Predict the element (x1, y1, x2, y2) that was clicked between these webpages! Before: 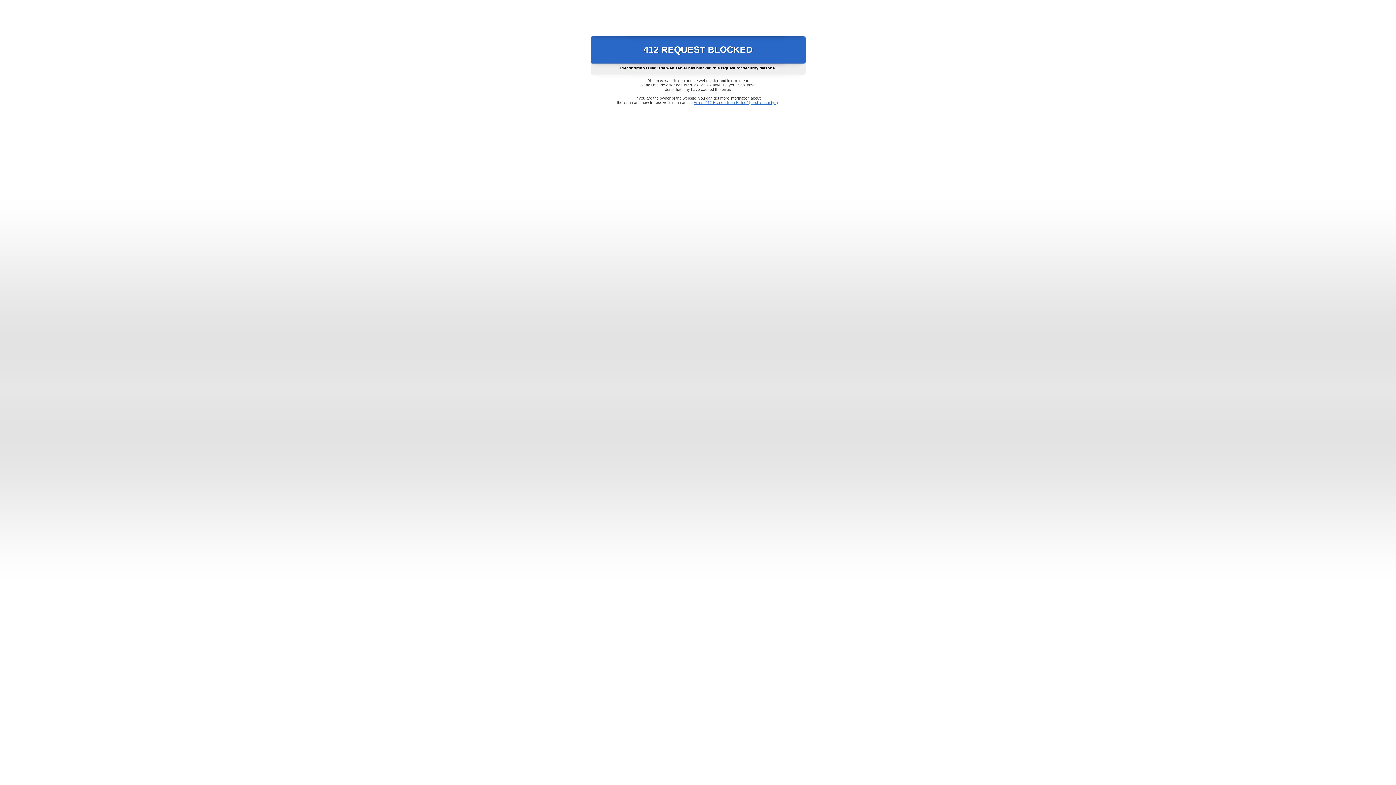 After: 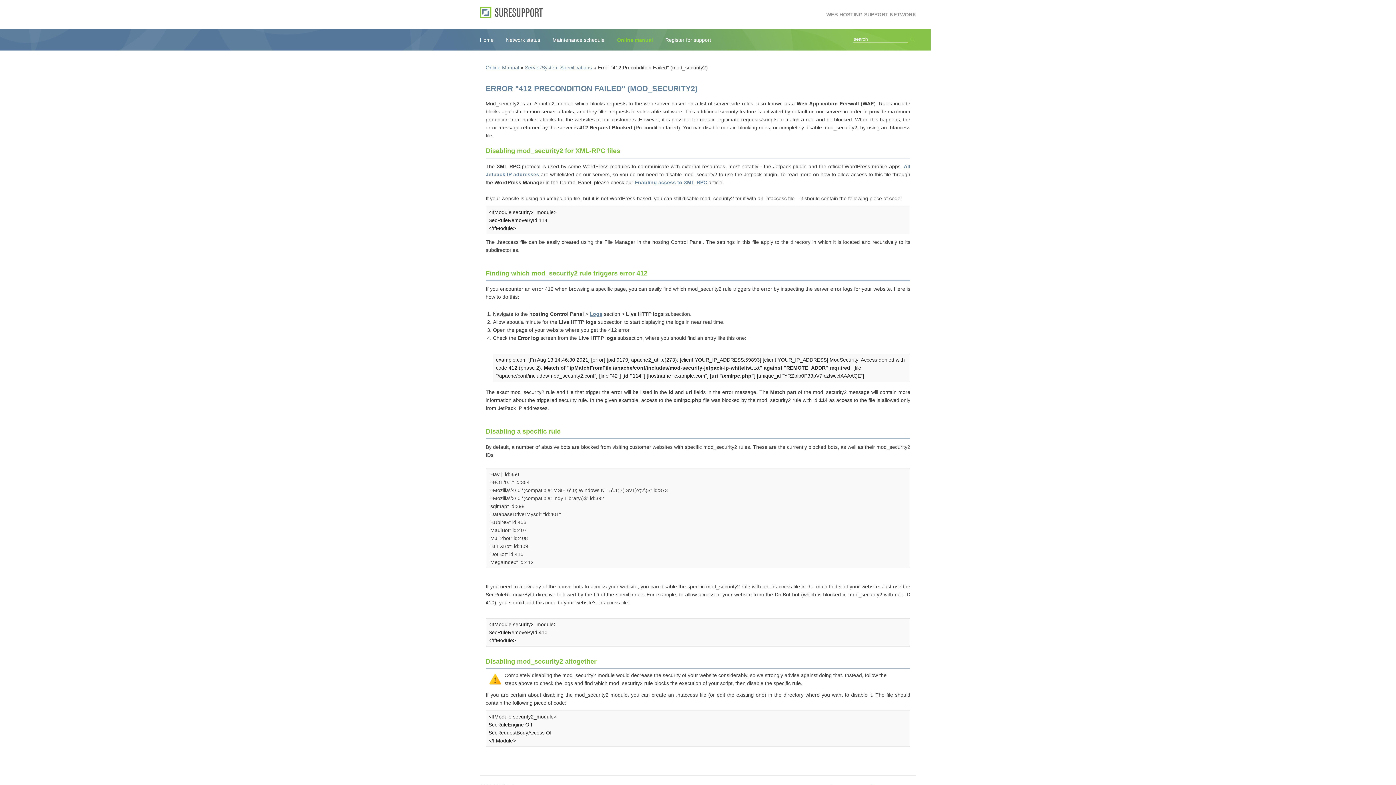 Action: bbox: (693, 100, 778, 104) label: Error "412 Precondition Failed" (mod_security2)